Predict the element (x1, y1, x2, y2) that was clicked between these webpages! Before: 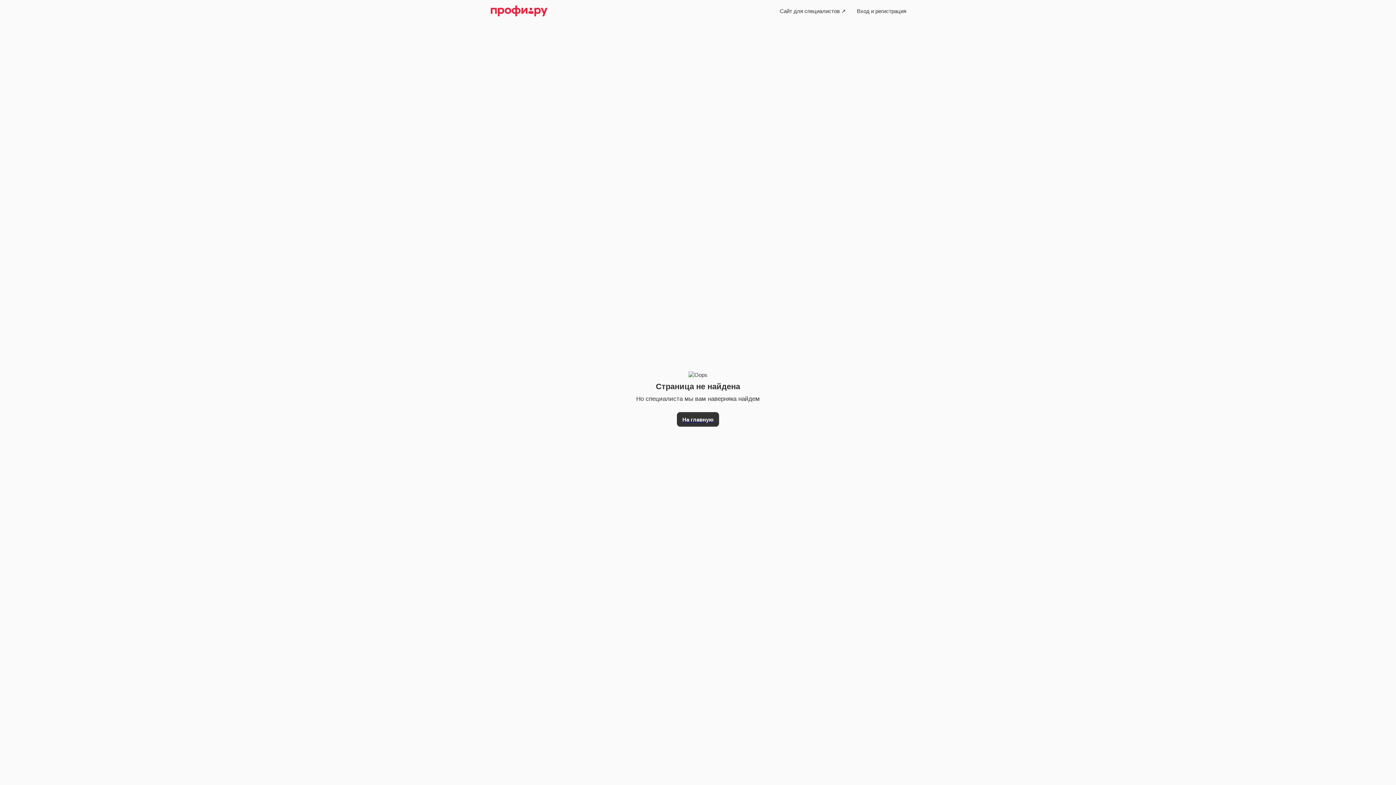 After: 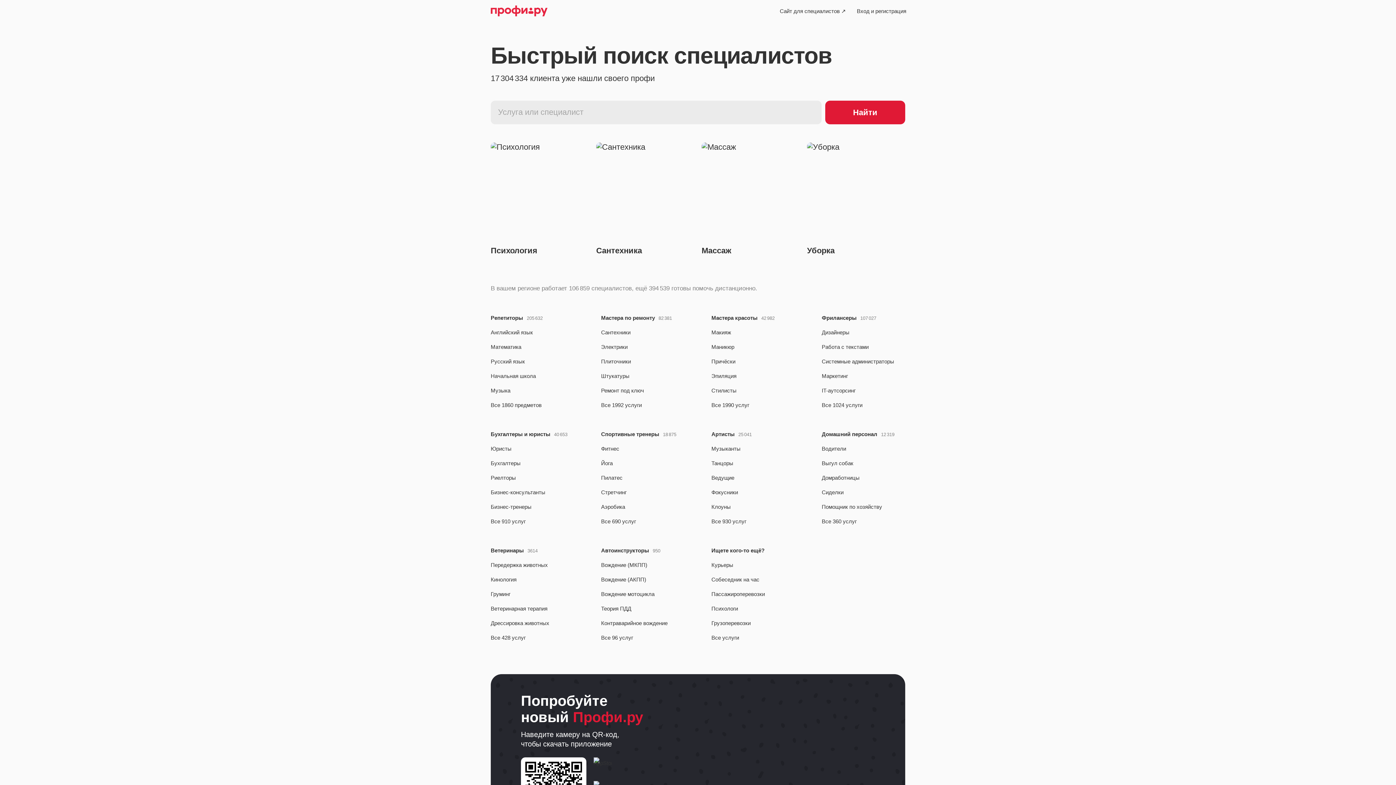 Action: bbox: (490, 4, 547, 17)